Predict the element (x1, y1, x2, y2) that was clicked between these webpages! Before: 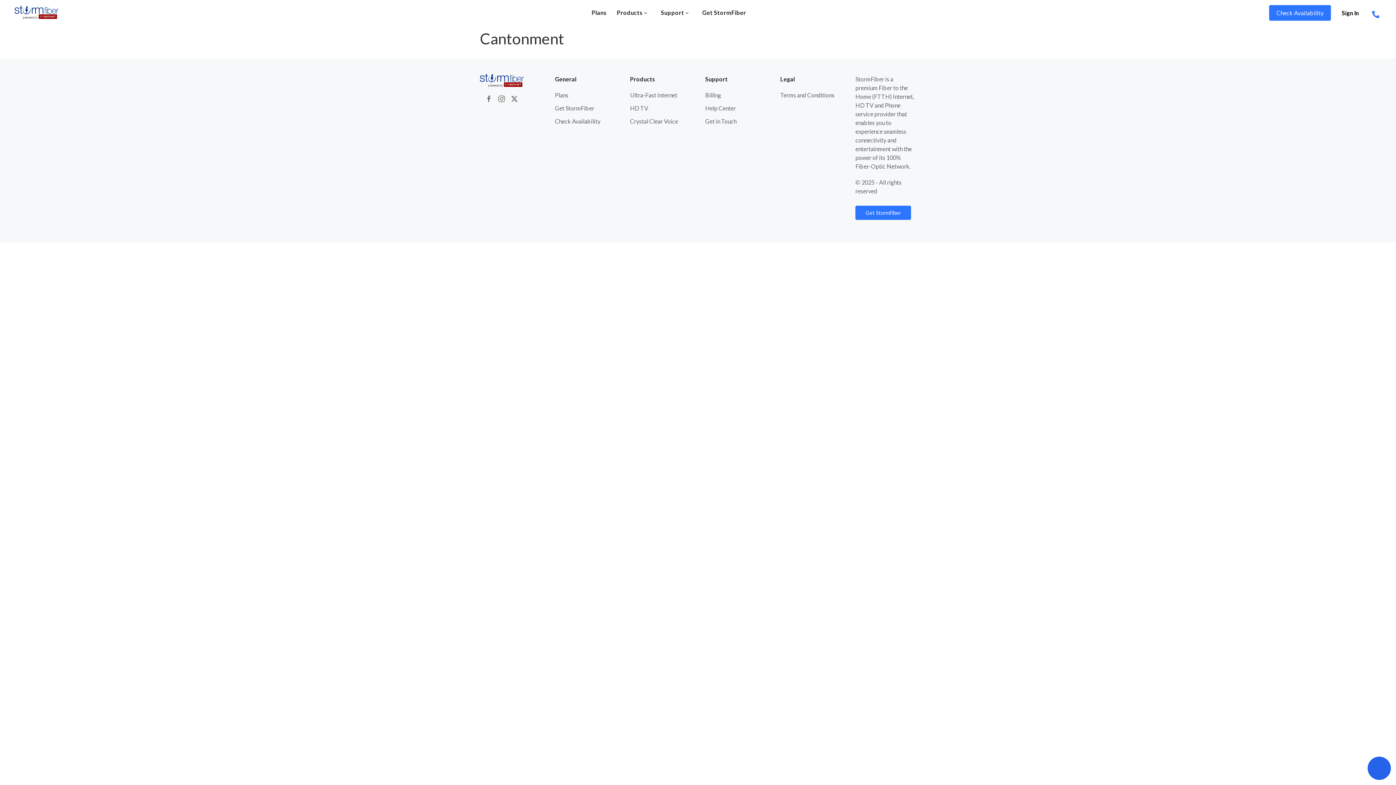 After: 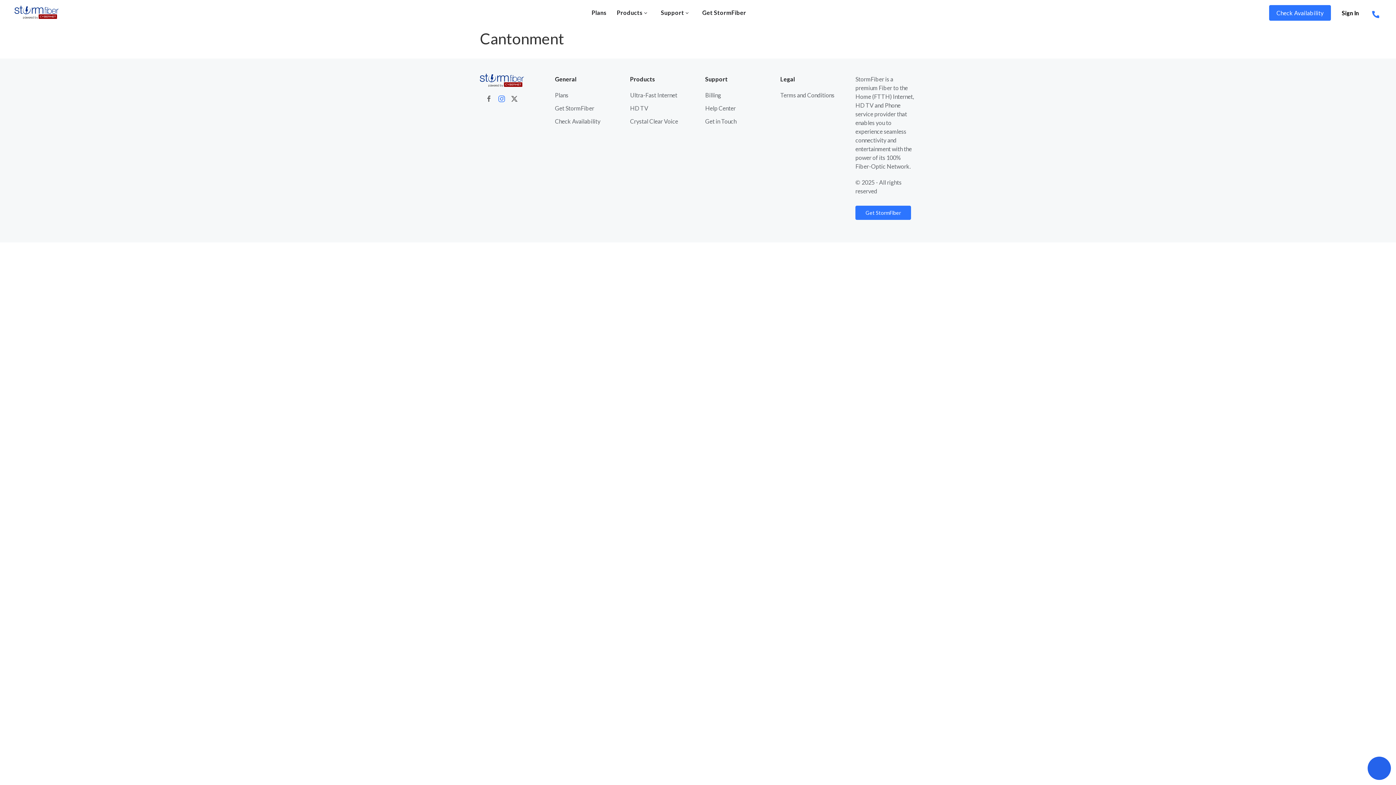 Action: bbox: (498, 95, 505, 102)